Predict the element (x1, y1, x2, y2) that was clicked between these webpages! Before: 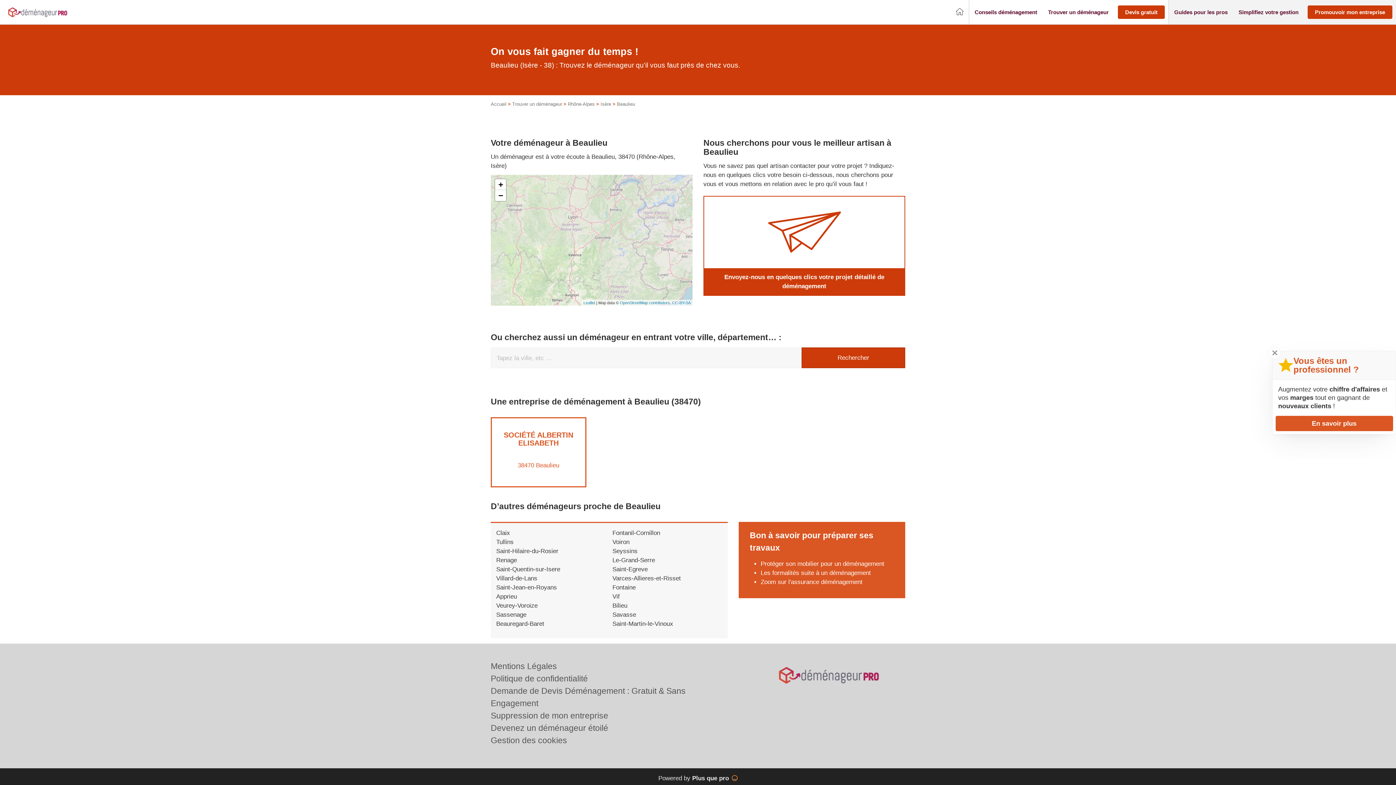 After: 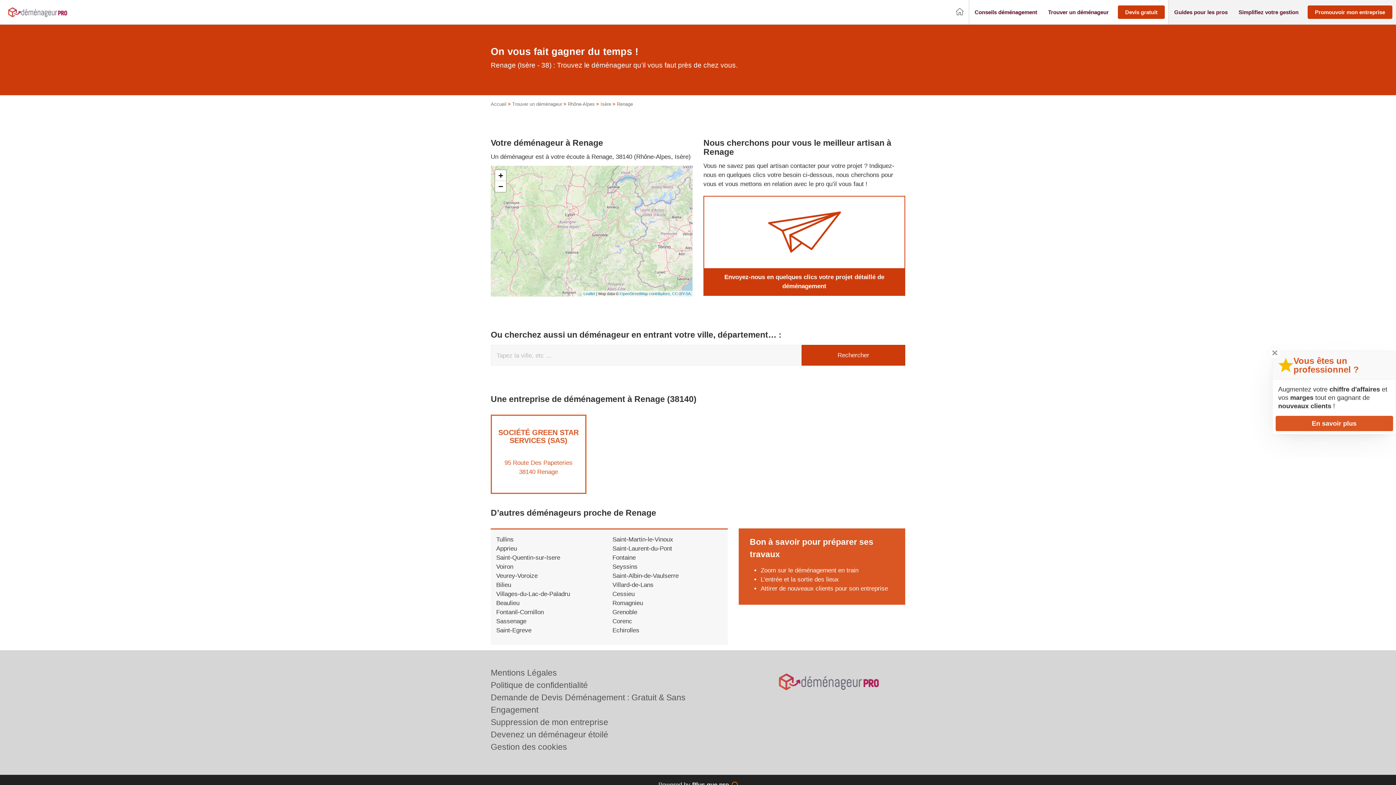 Action: bbox: (496, 556, 517, 563) label: Renage